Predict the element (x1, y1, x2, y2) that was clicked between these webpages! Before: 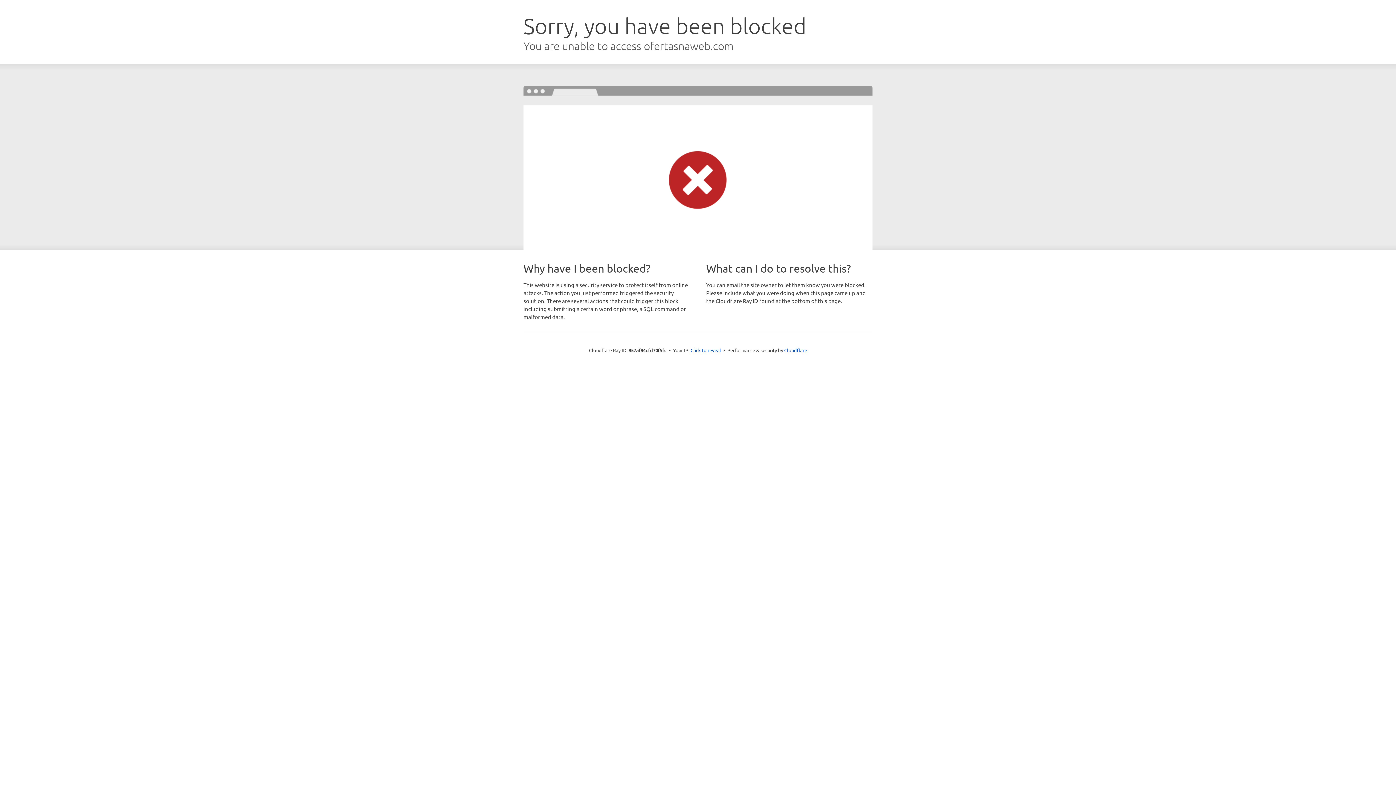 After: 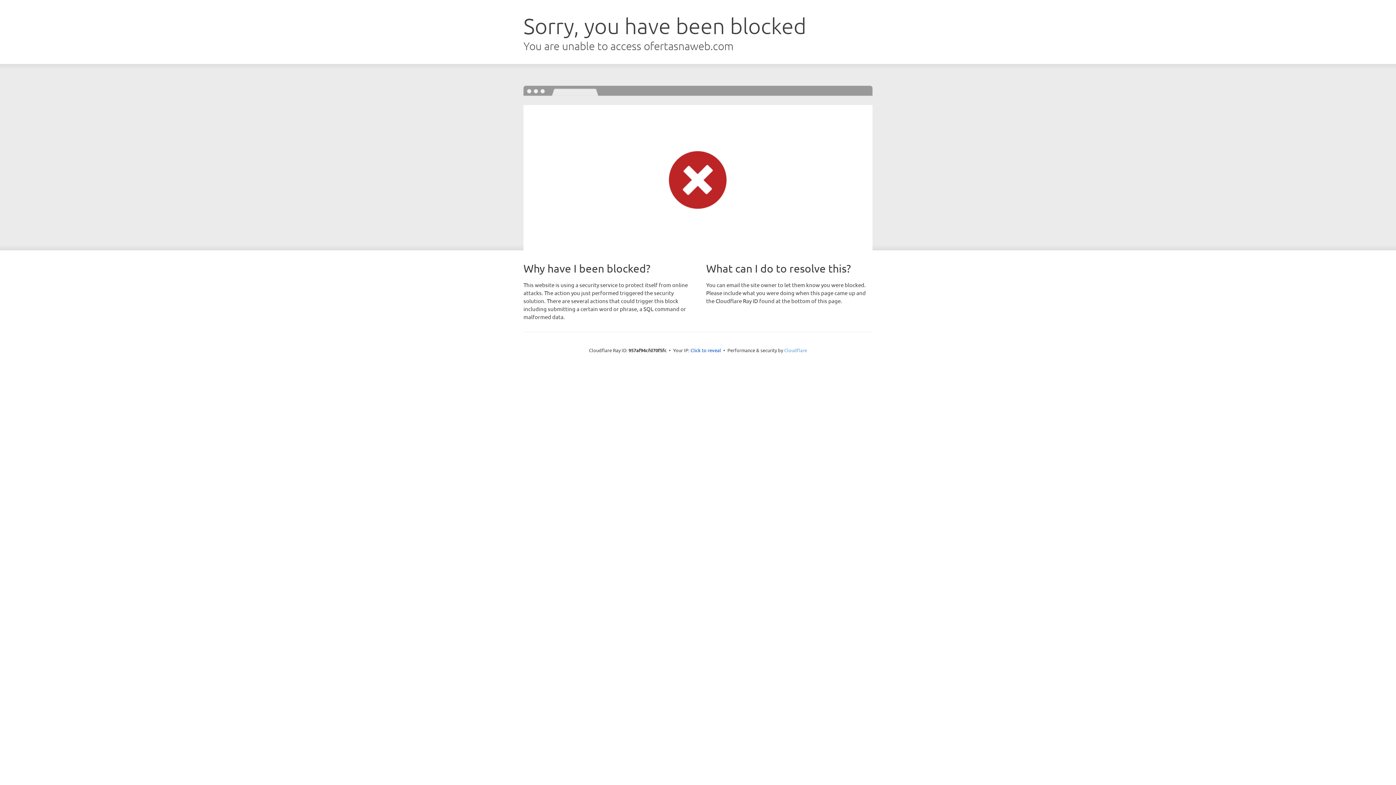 Action: label: Cloudflare bbox: (784, 347, 807, 353)